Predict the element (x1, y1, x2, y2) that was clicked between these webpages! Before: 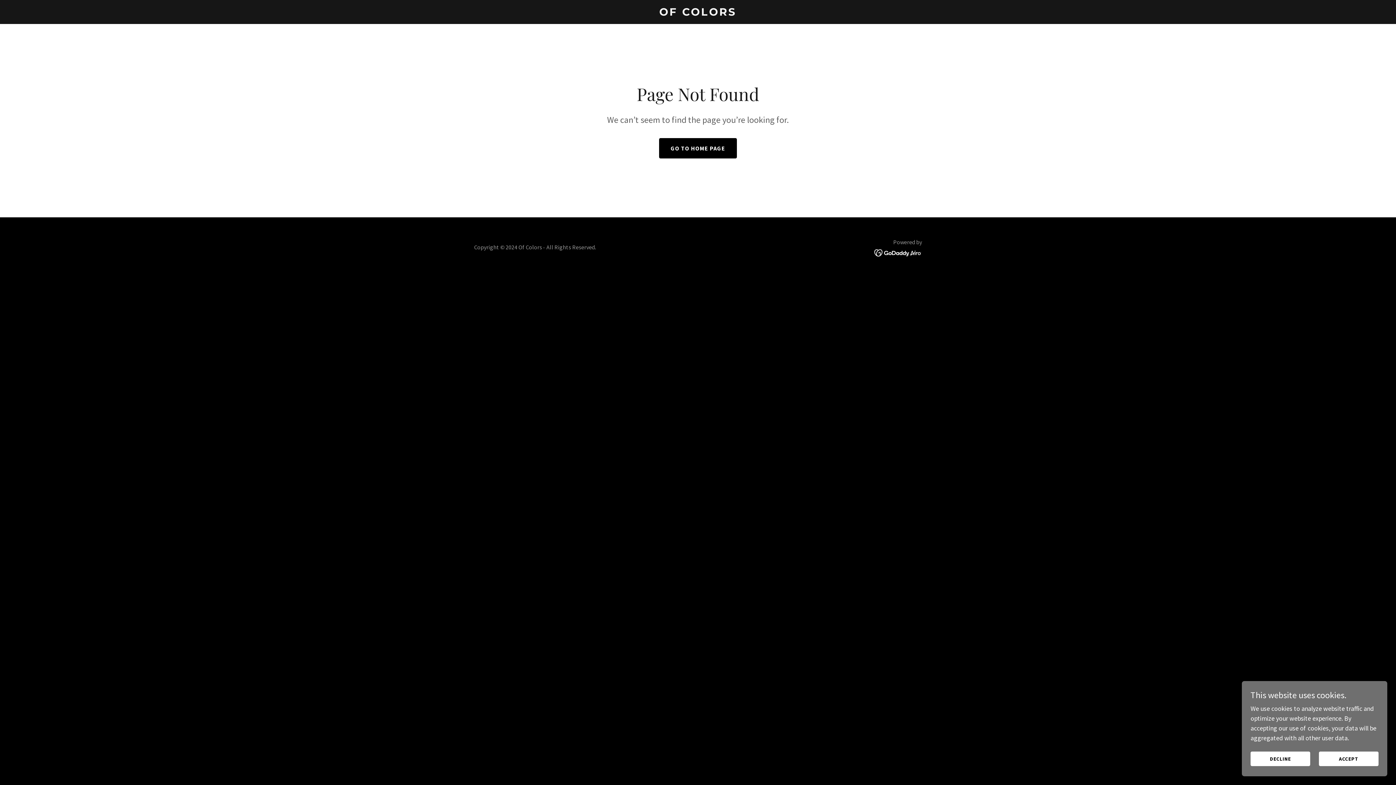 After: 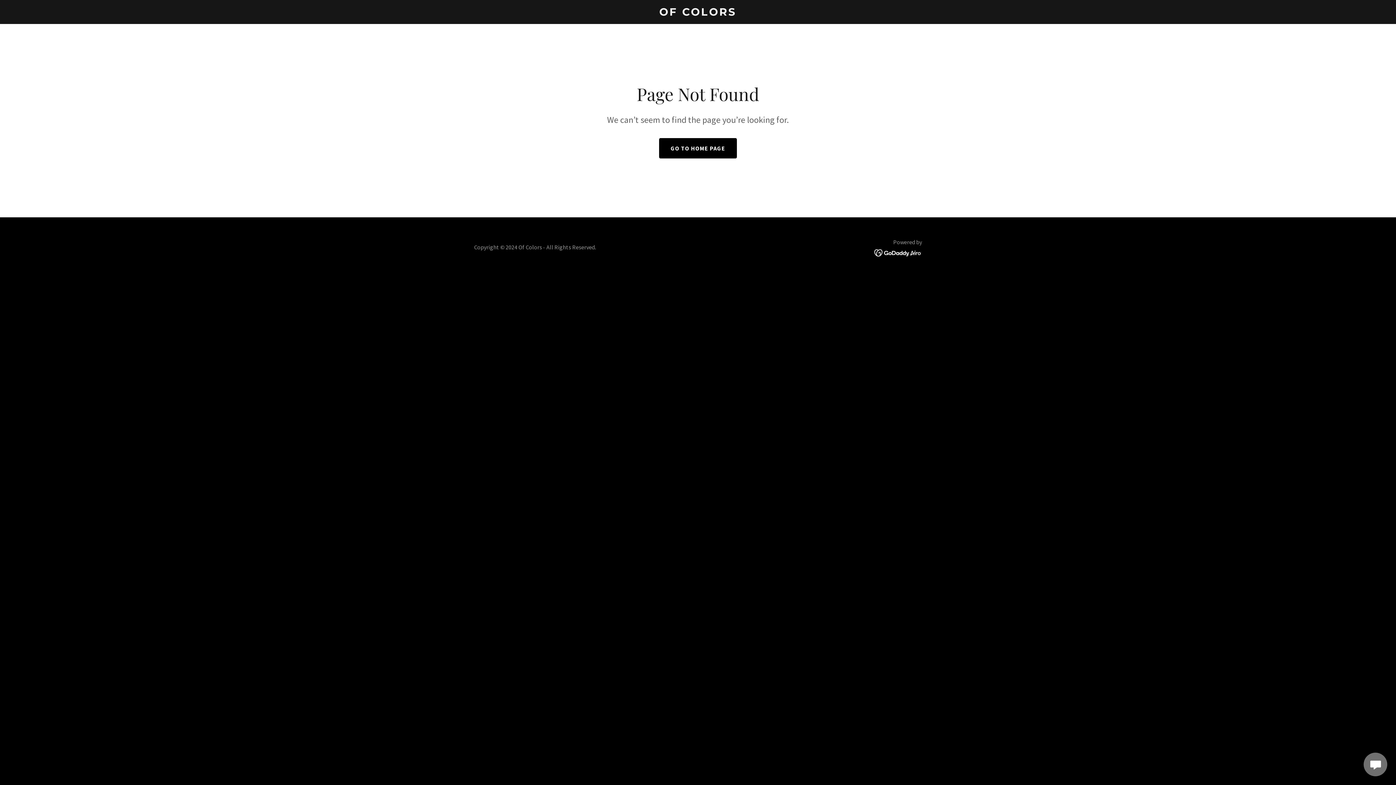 Action: label: DECLINE bbox: (1250, 752, 1310, 766)